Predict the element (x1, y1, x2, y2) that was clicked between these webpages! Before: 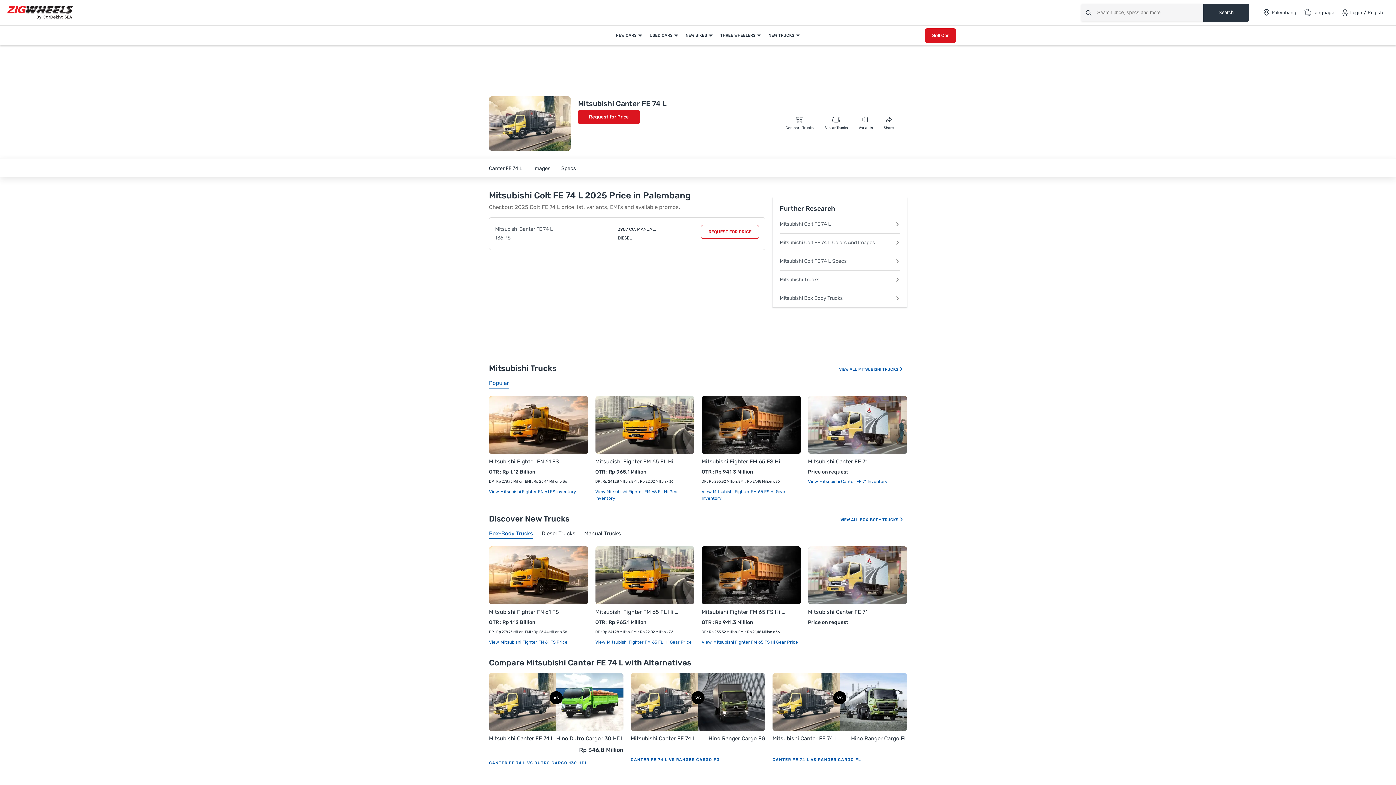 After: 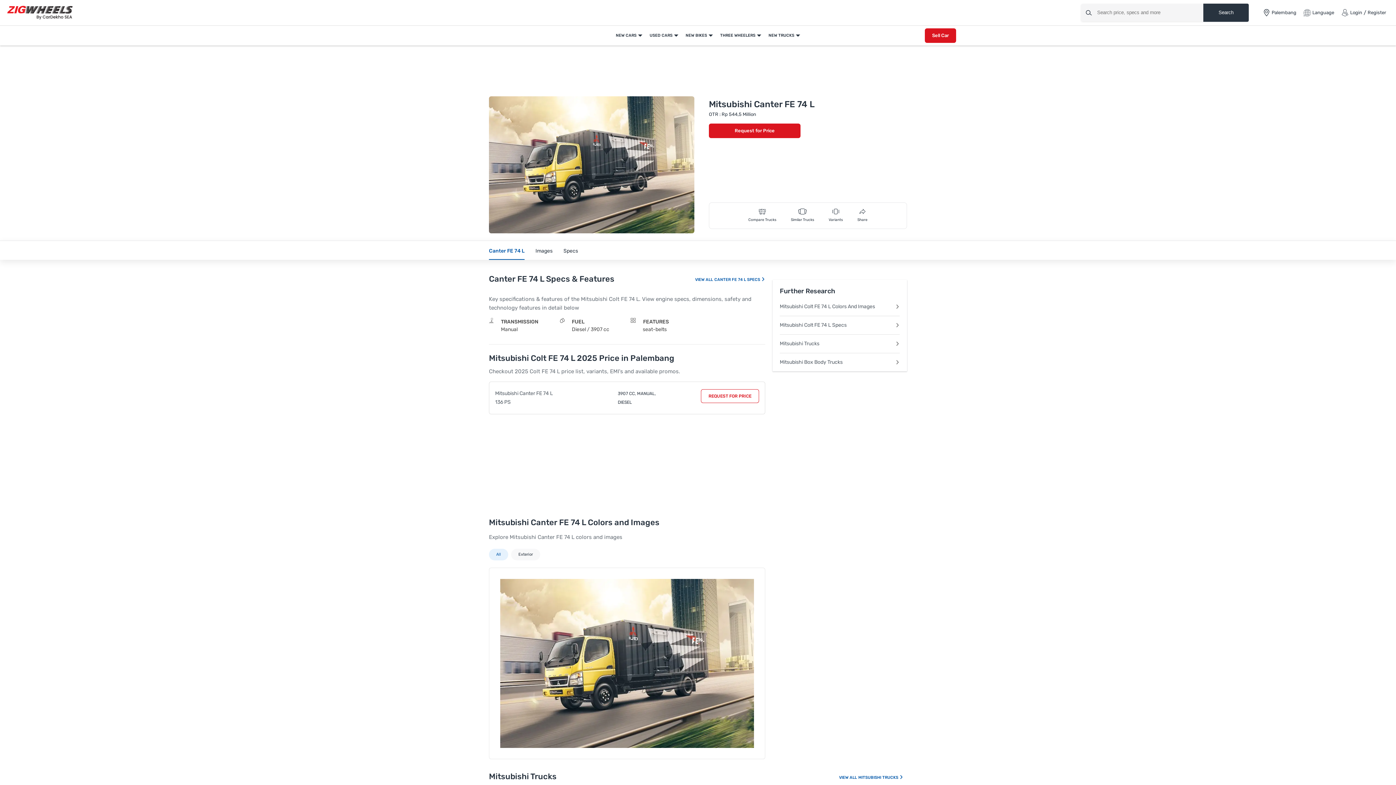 Action: bbox: (772, 734, 839, 743) label: Mitsubishi Canter FE 74 L